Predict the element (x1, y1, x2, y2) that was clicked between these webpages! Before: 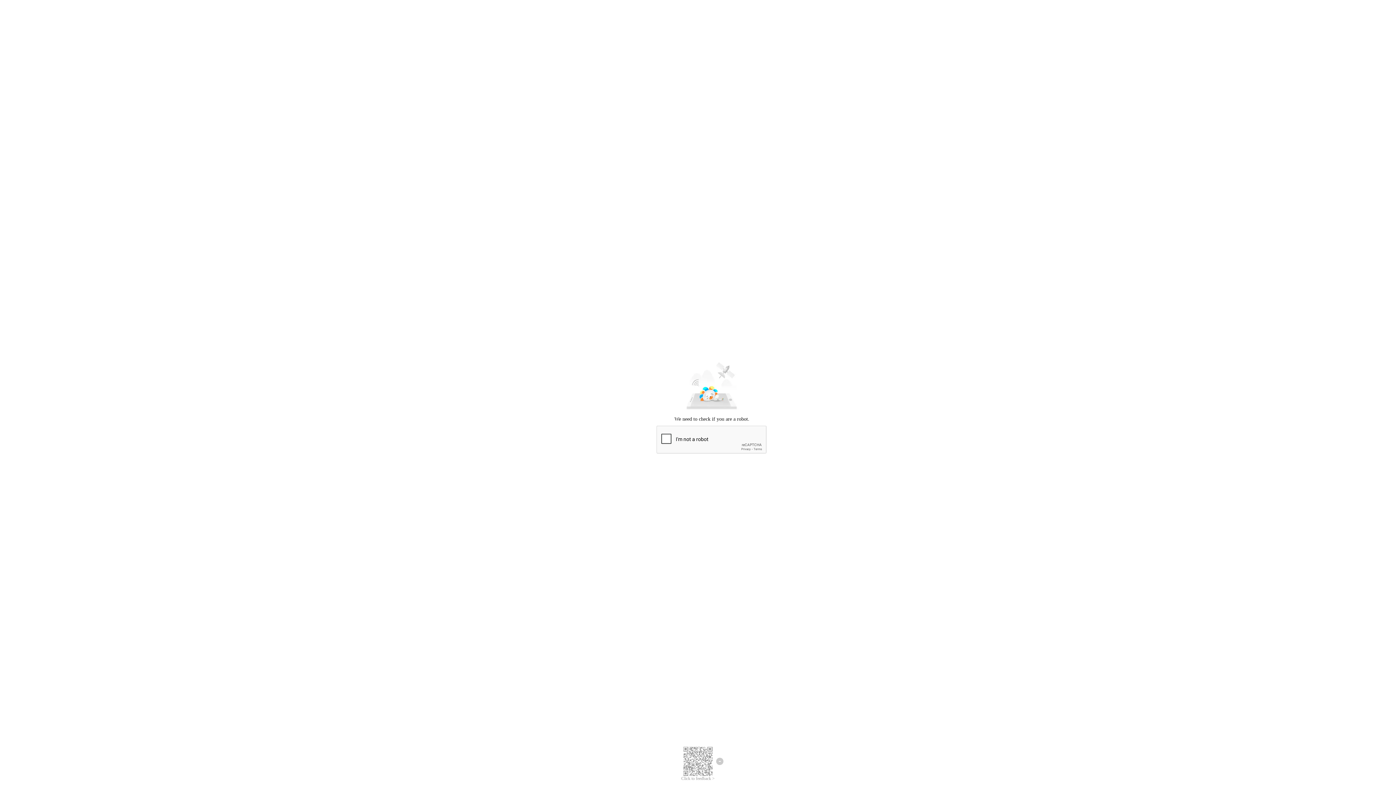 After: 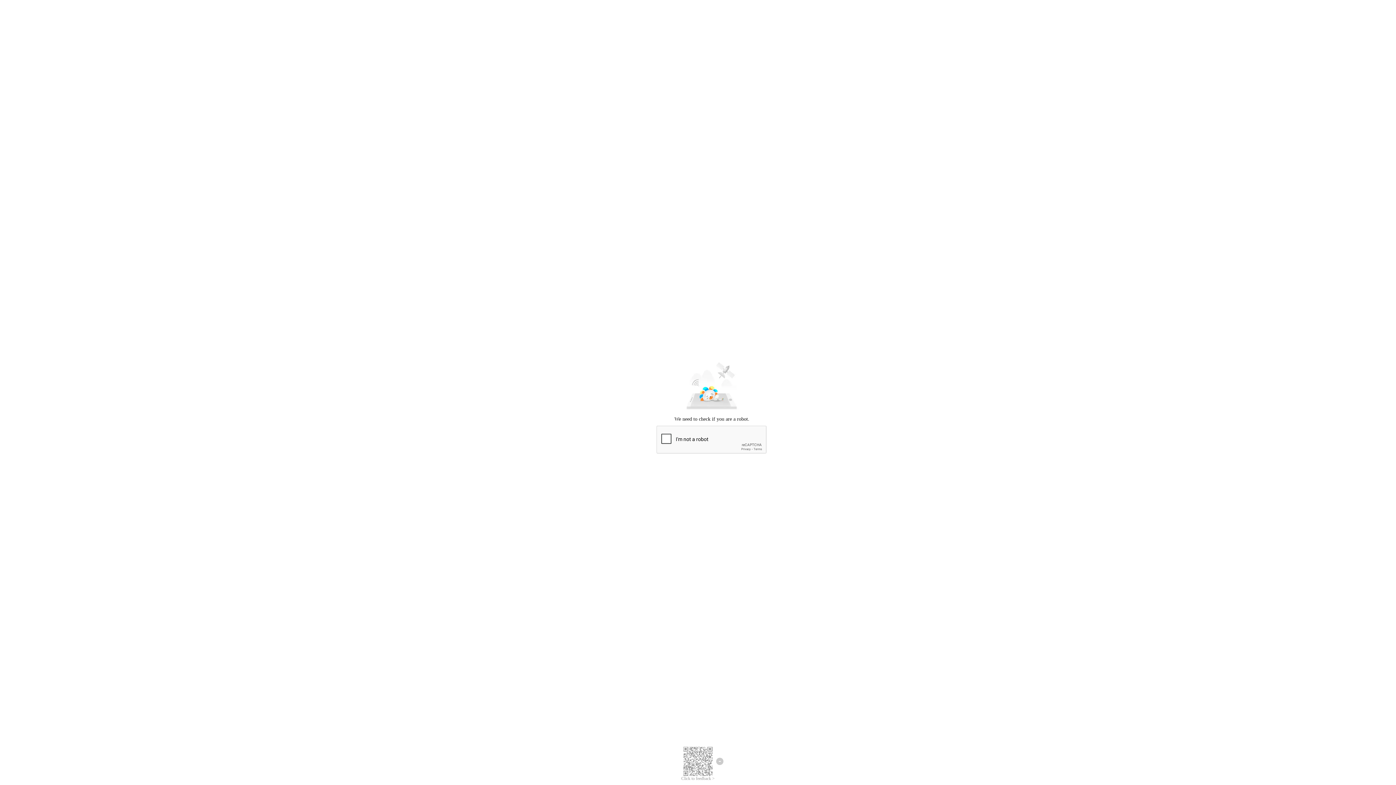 Action: label: Click to feedback > bbox: (681, 776, 714, 781)